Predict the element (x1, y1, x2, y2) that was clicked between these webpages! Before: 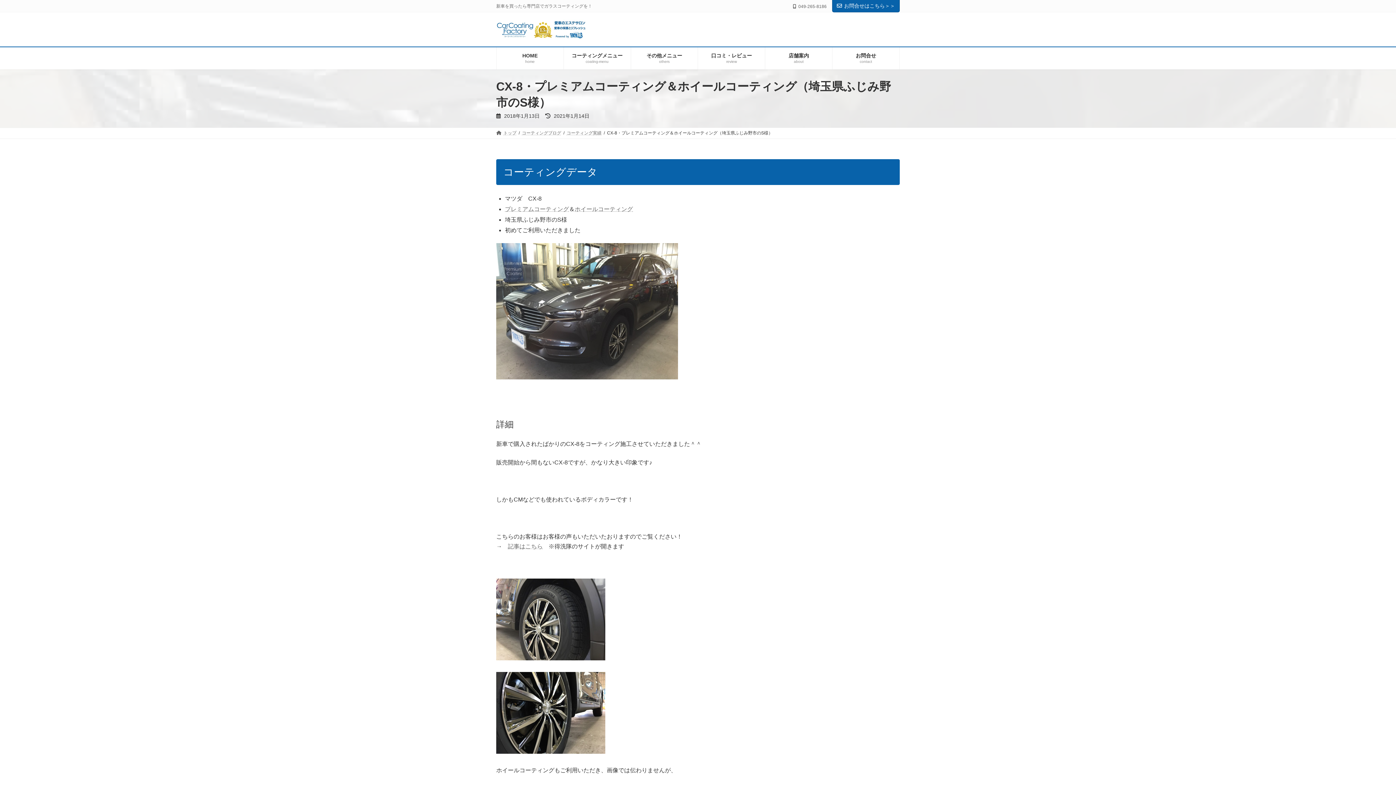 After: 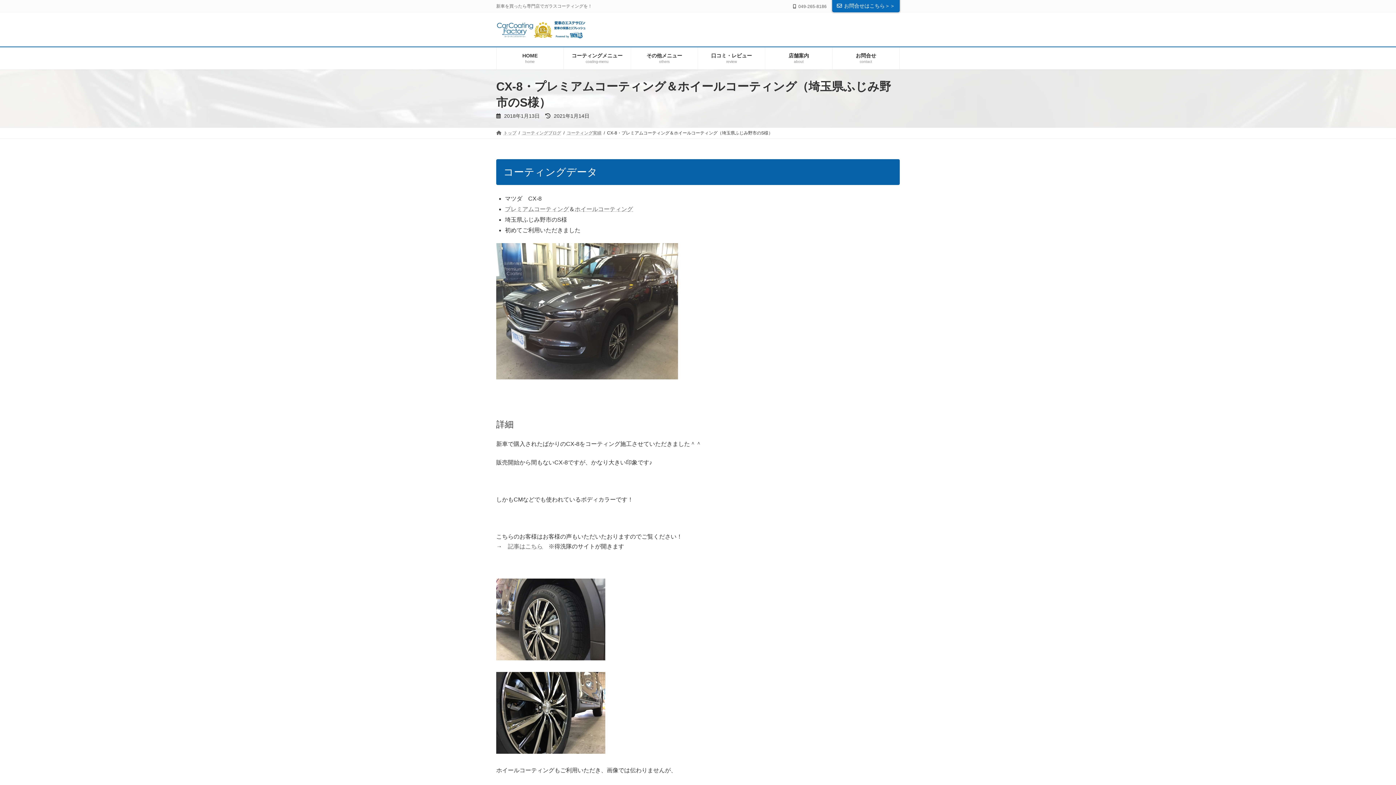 Action: bbox: (832, 0, 900, 12) label: お問合せはこちら＞＞